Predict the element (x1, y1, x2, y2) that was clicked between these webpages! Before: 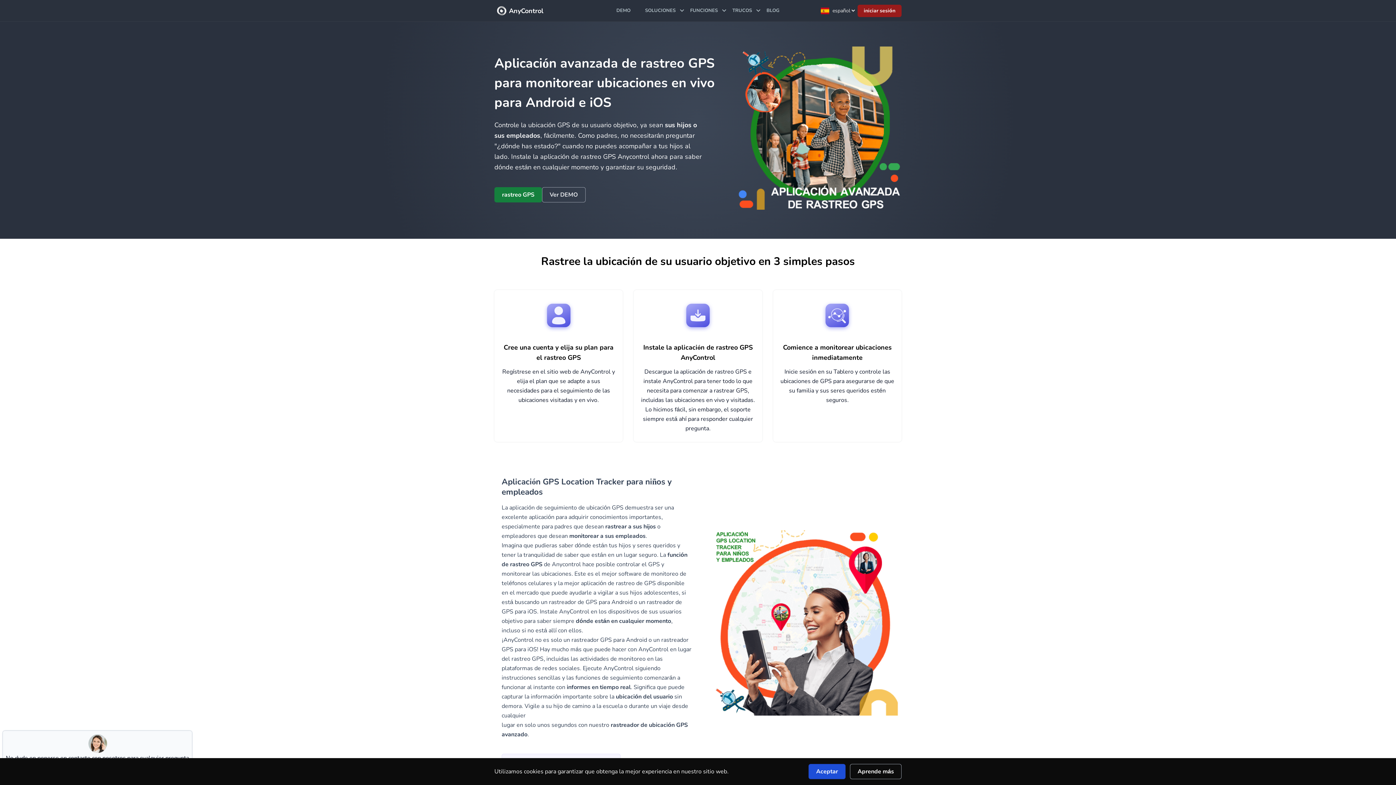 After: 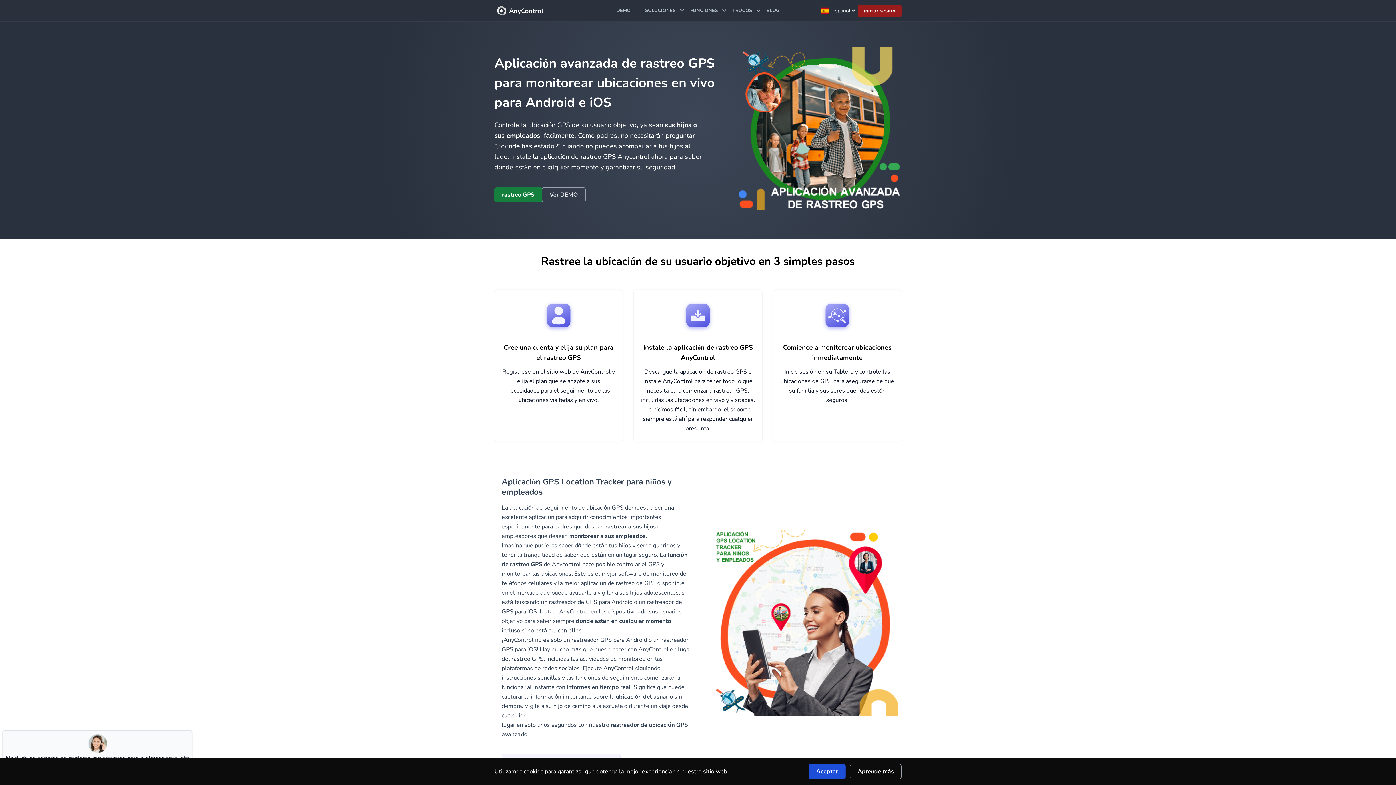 Action: label: rastreo GPS bbox: (494, 187, 542, 202)